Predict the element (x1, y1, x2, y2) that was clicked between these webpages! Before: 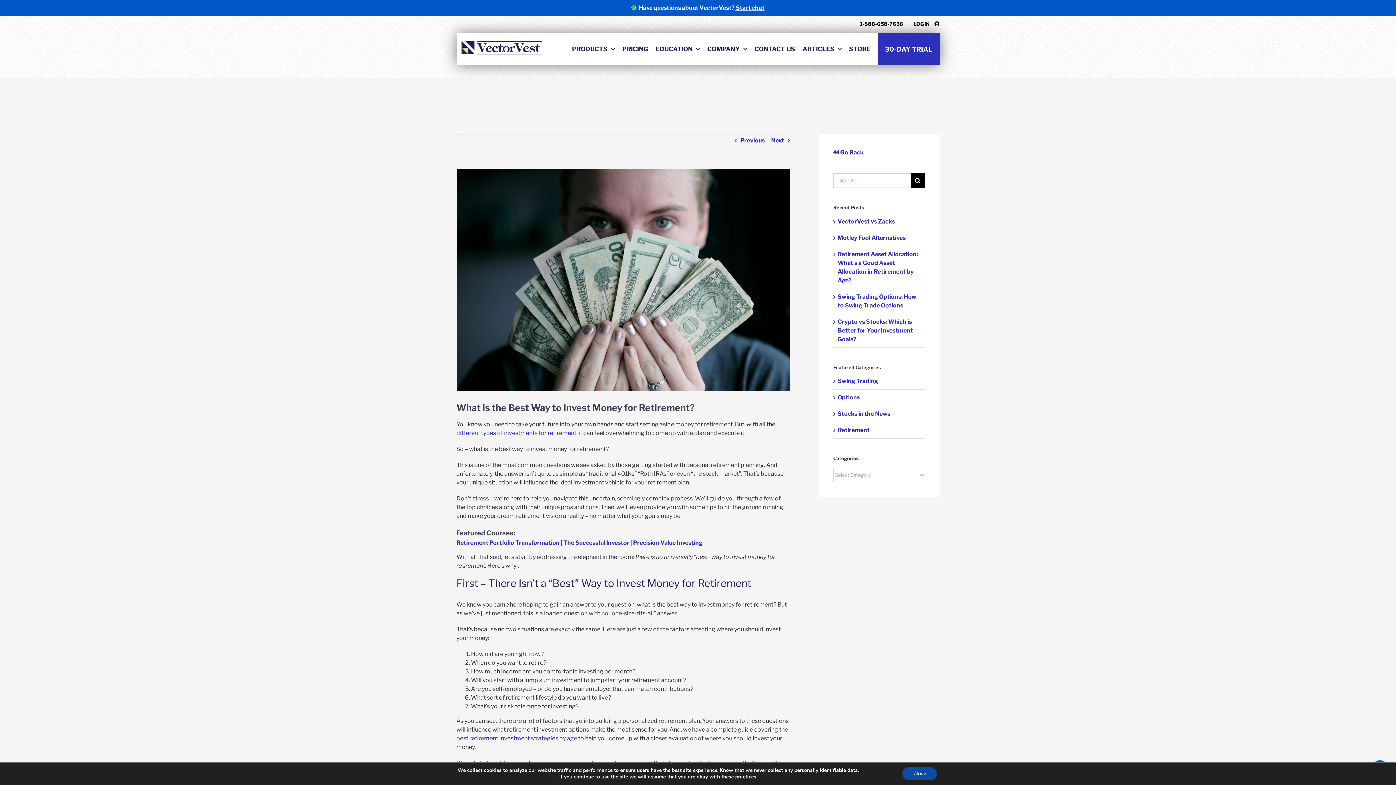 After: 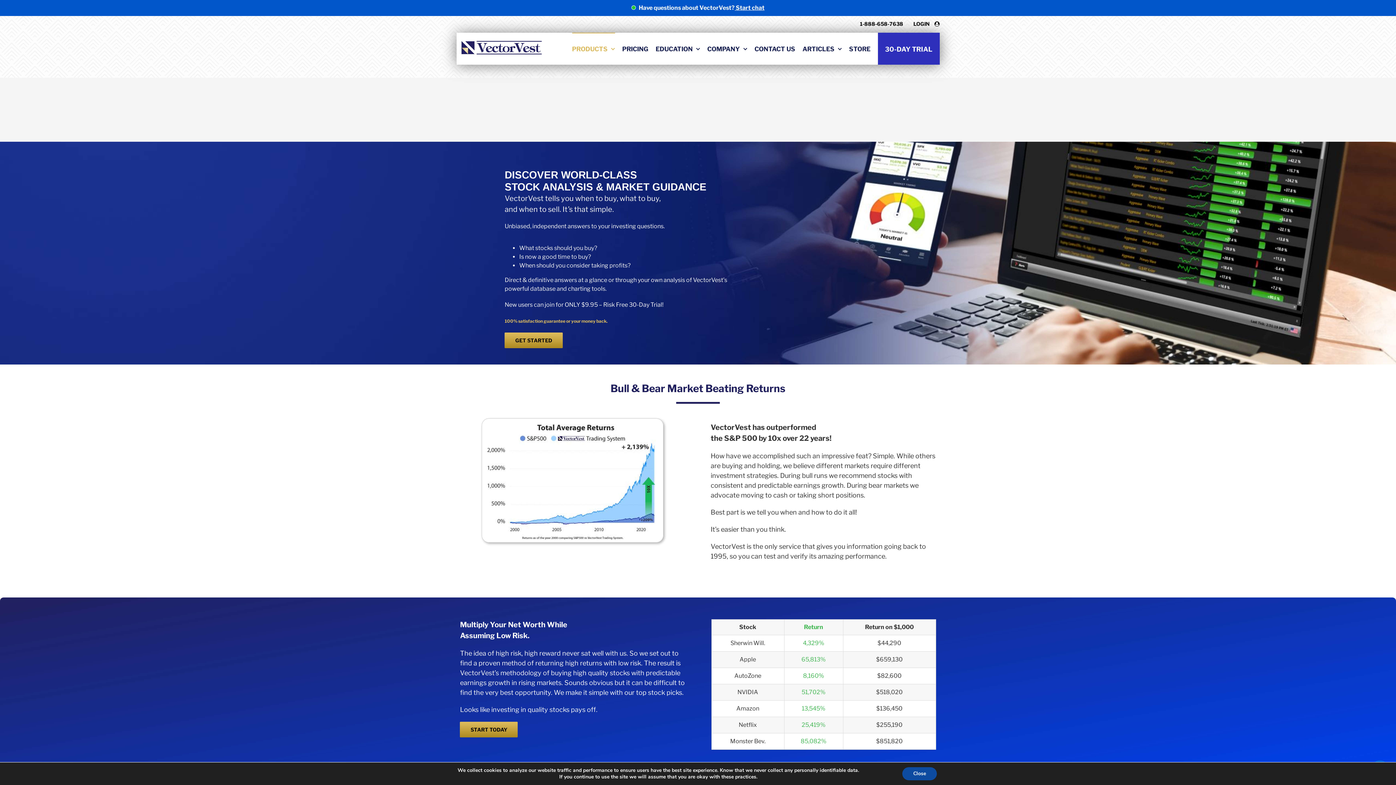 Action: label: PRODUCTS bbox: (572, 32, 615, 64)